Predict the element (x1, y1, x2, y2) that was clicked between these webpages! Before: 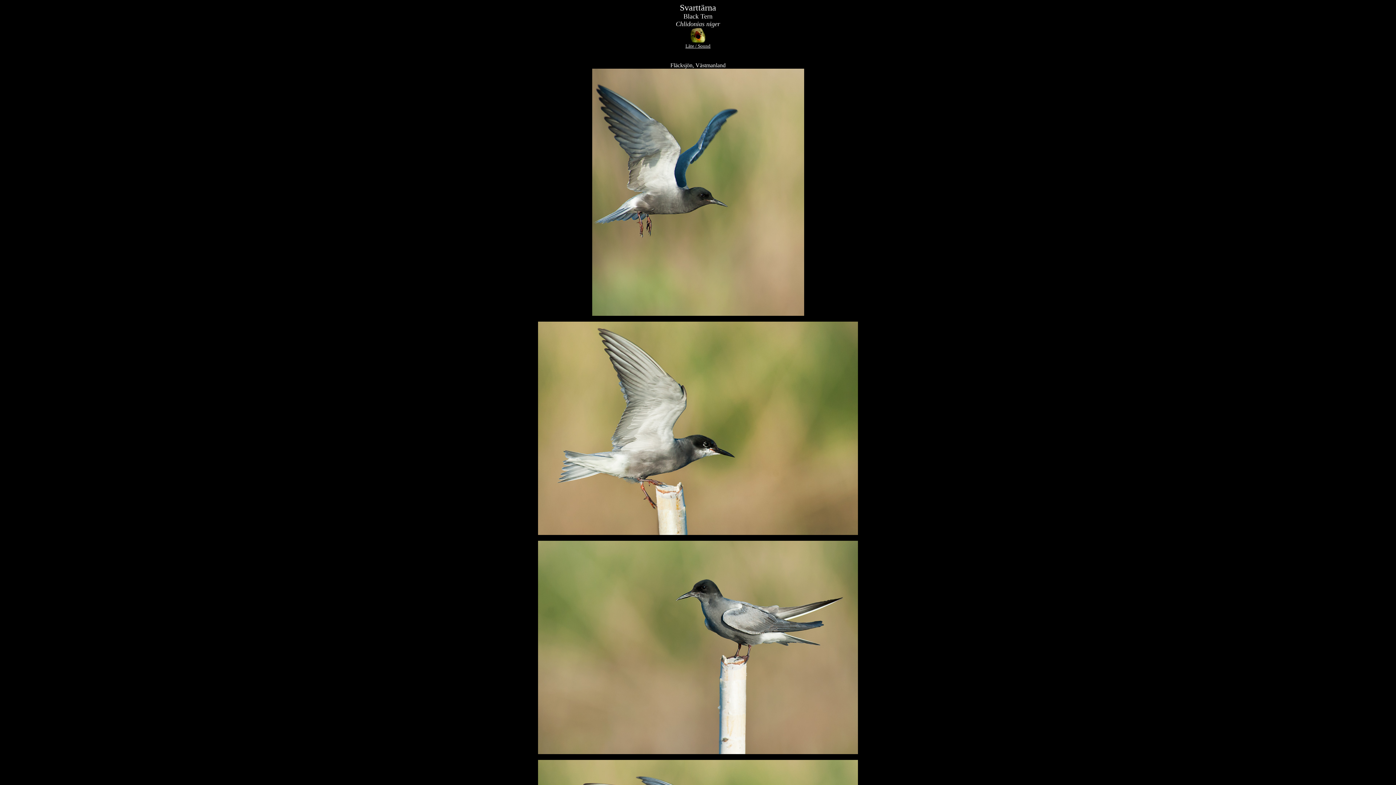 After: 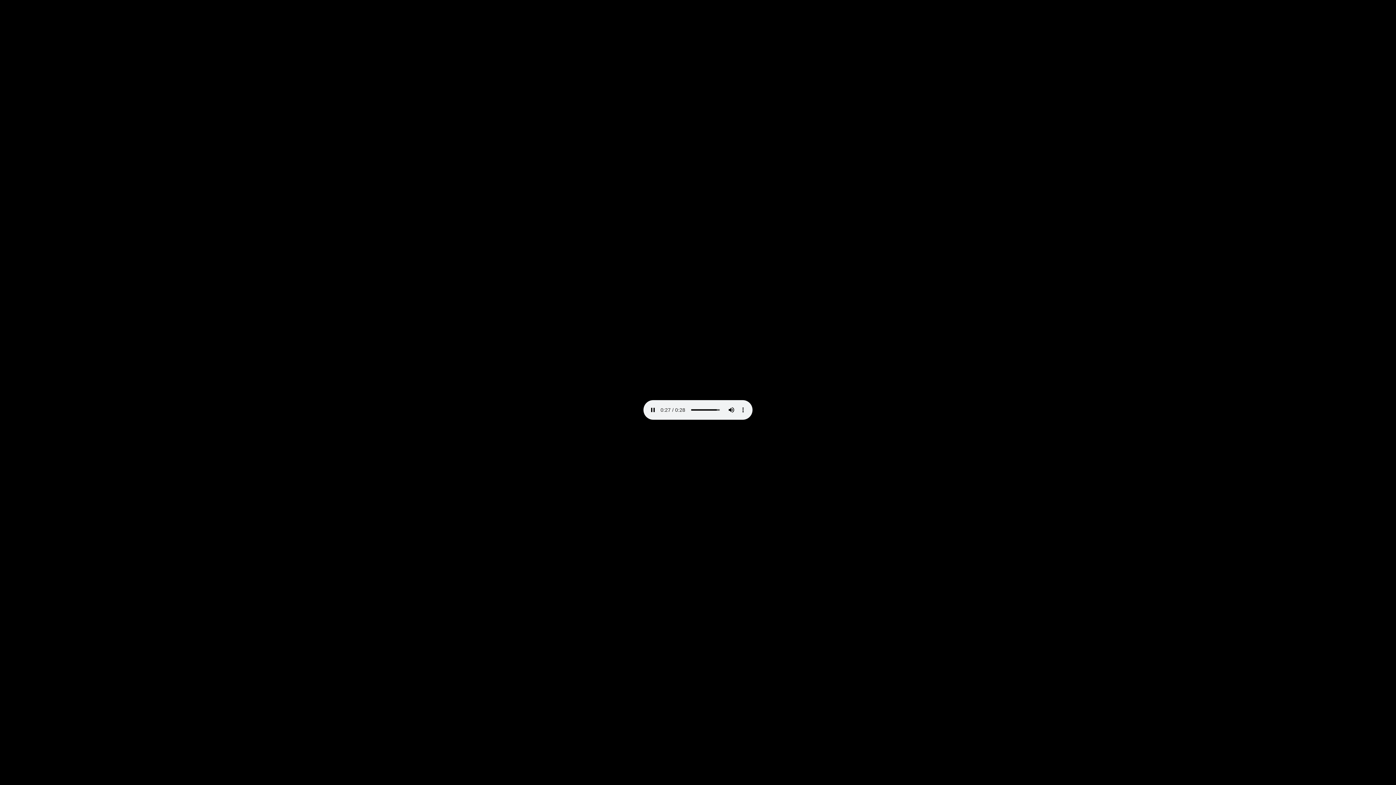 Action: label: 
Läte / Sound bbox: (685, 37, 710, 48)